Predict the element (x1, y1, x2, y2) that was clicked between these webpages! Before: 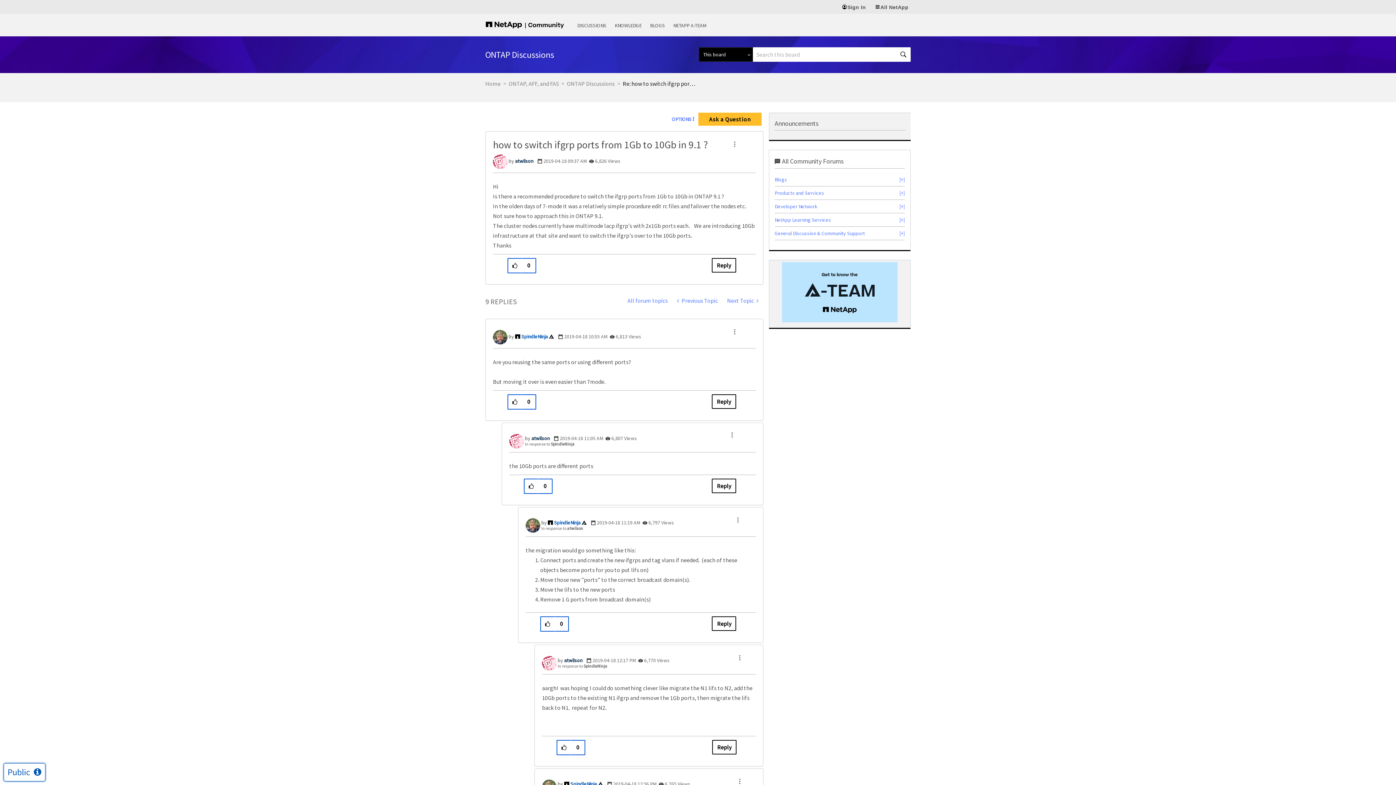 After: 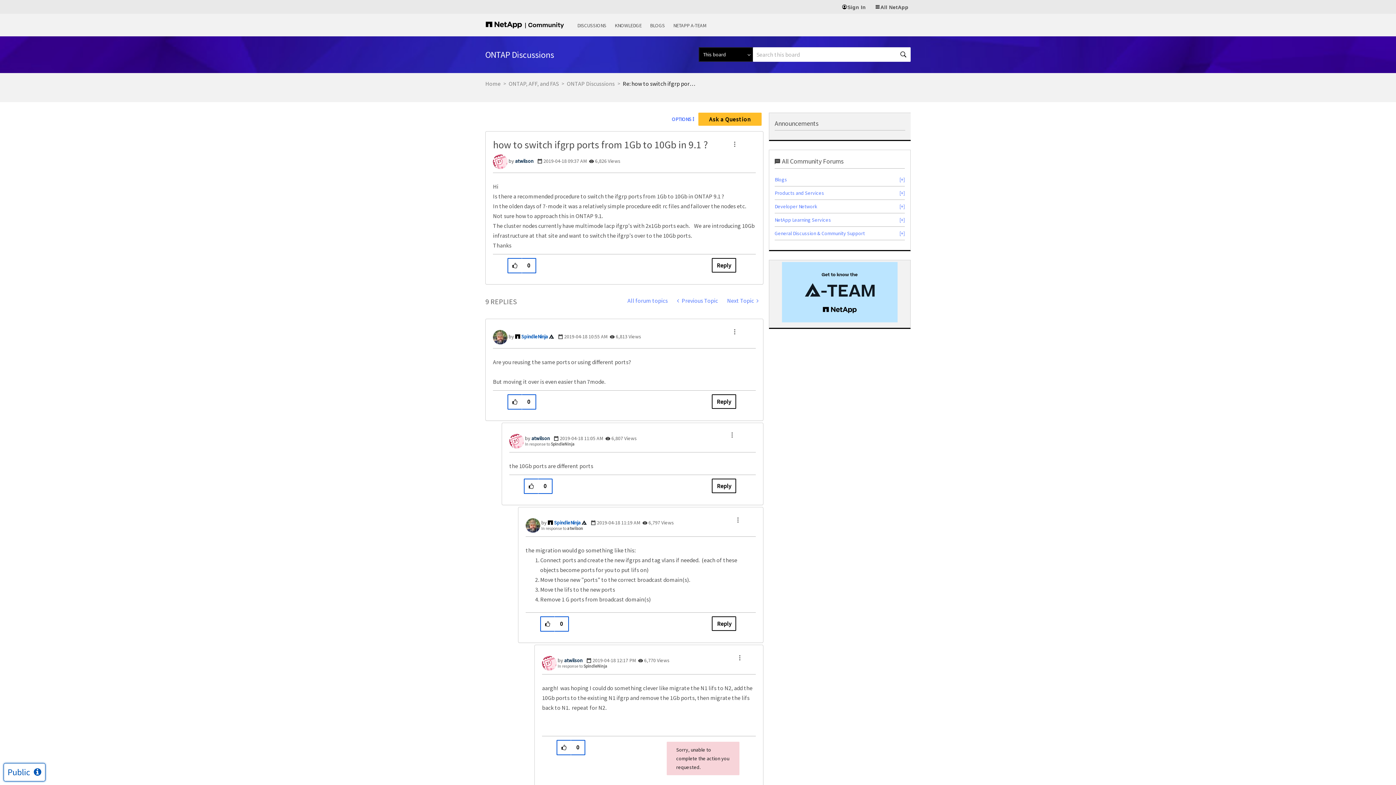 Action: label: Reply to comment bbox: (712, 740, 736, 754)